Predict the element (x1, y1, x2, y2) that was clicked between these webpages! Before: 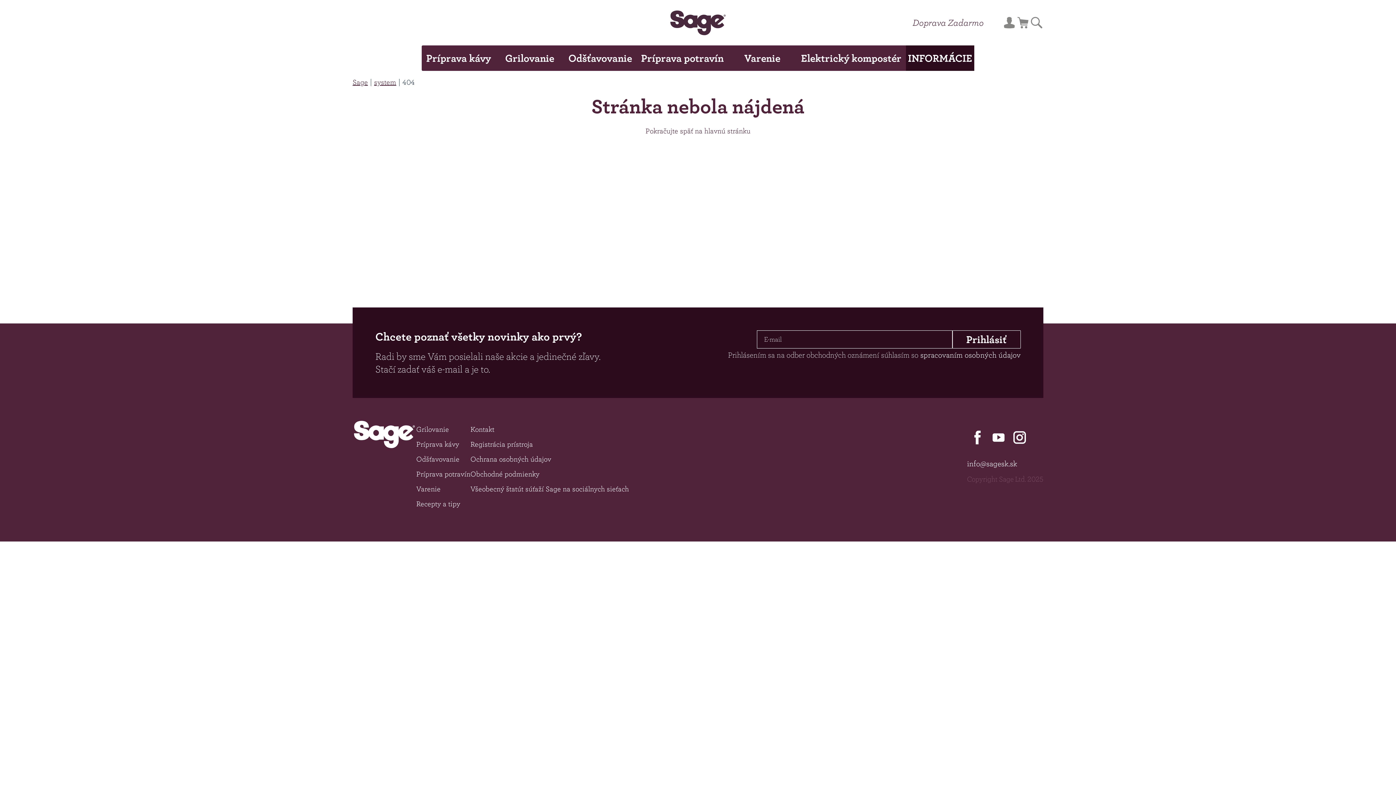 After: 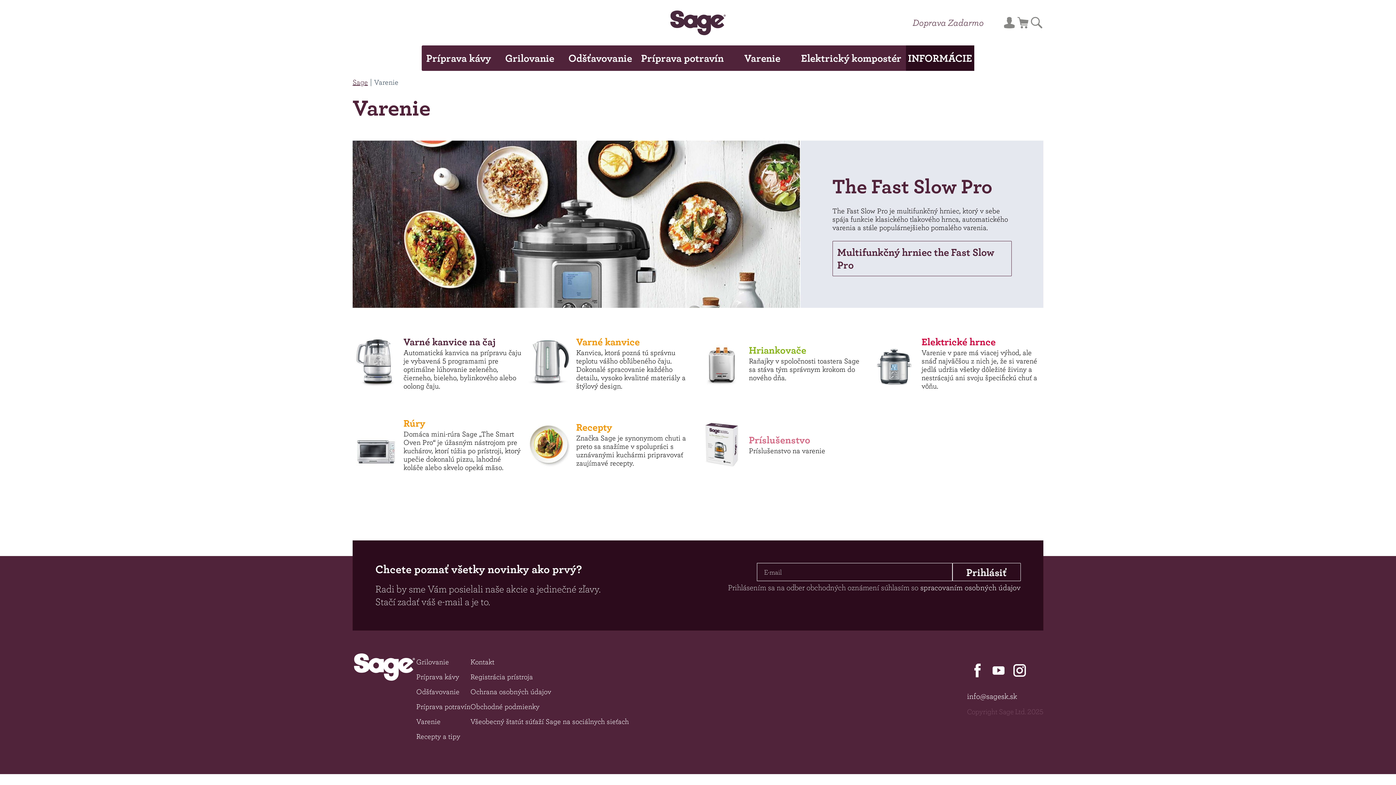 Action: label: Varenie bbox: (416, 484, 440, 493)